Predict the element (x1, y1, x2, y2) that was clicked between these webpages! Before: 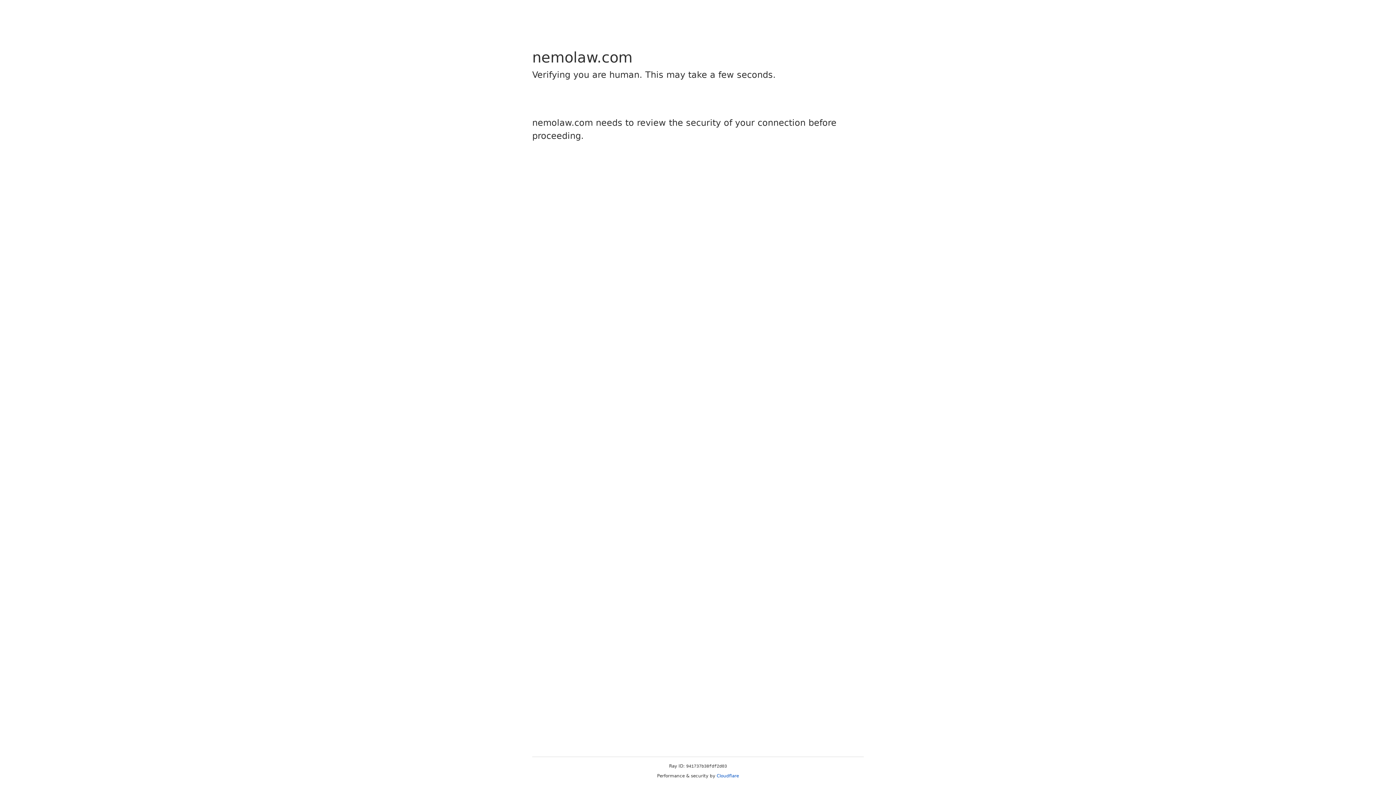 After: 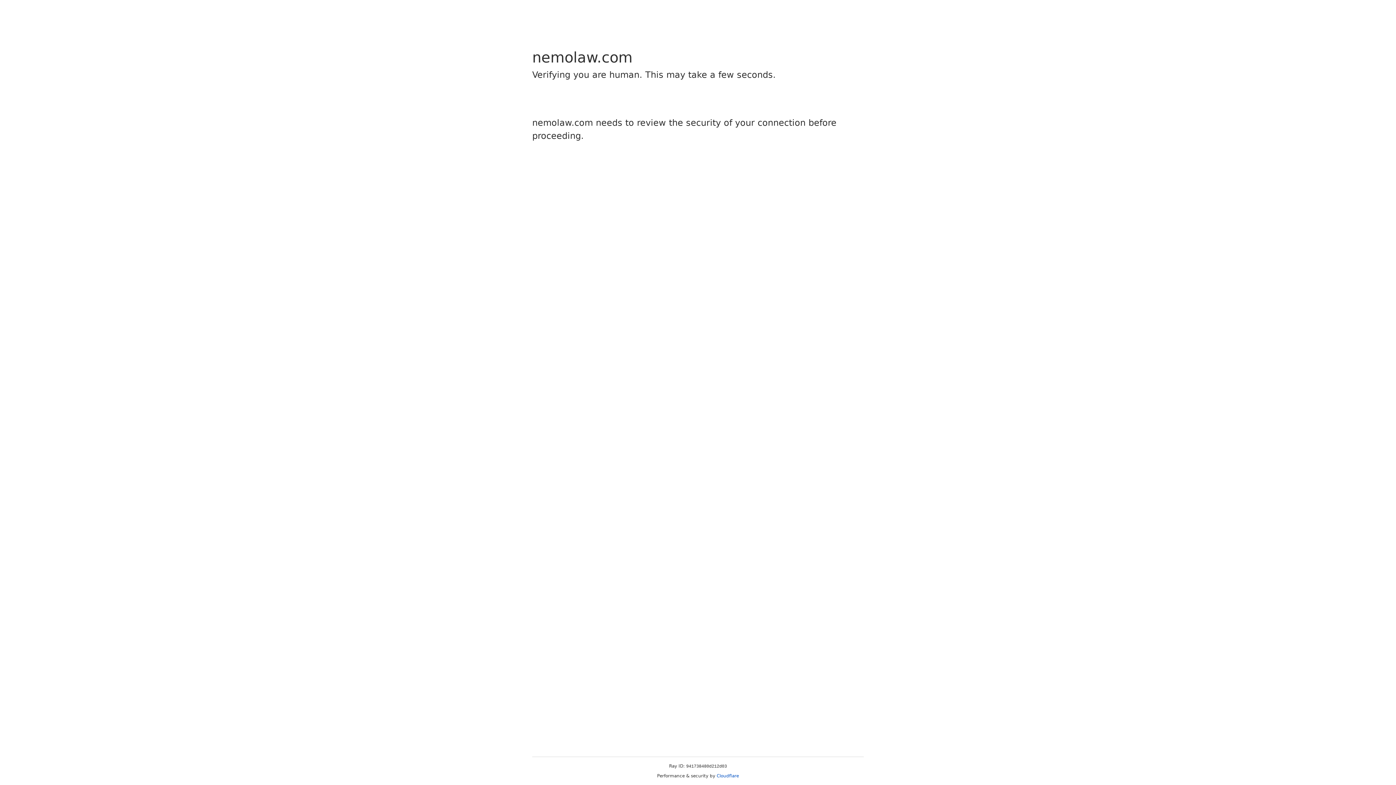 Action: bbox: (716, 773, 739, 778) label: Cloudflare